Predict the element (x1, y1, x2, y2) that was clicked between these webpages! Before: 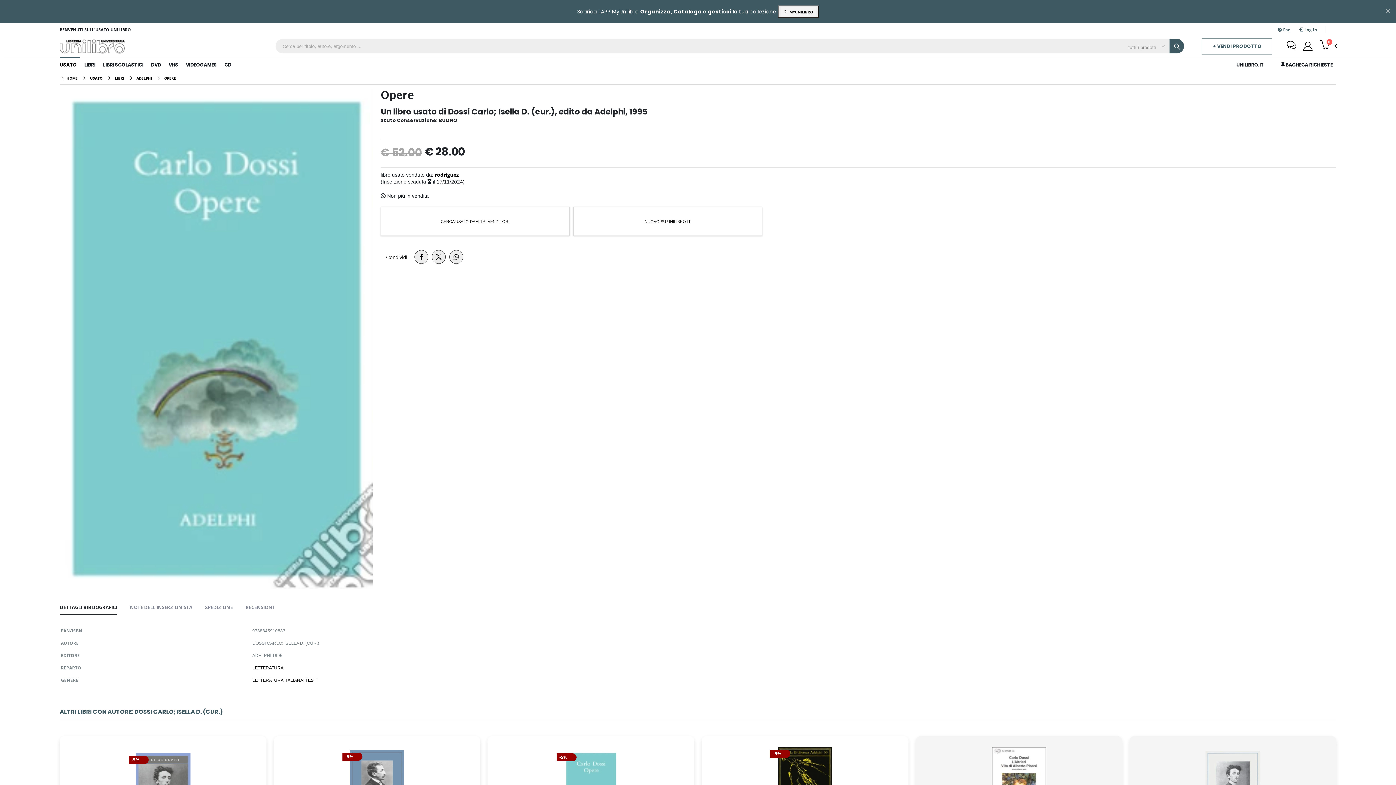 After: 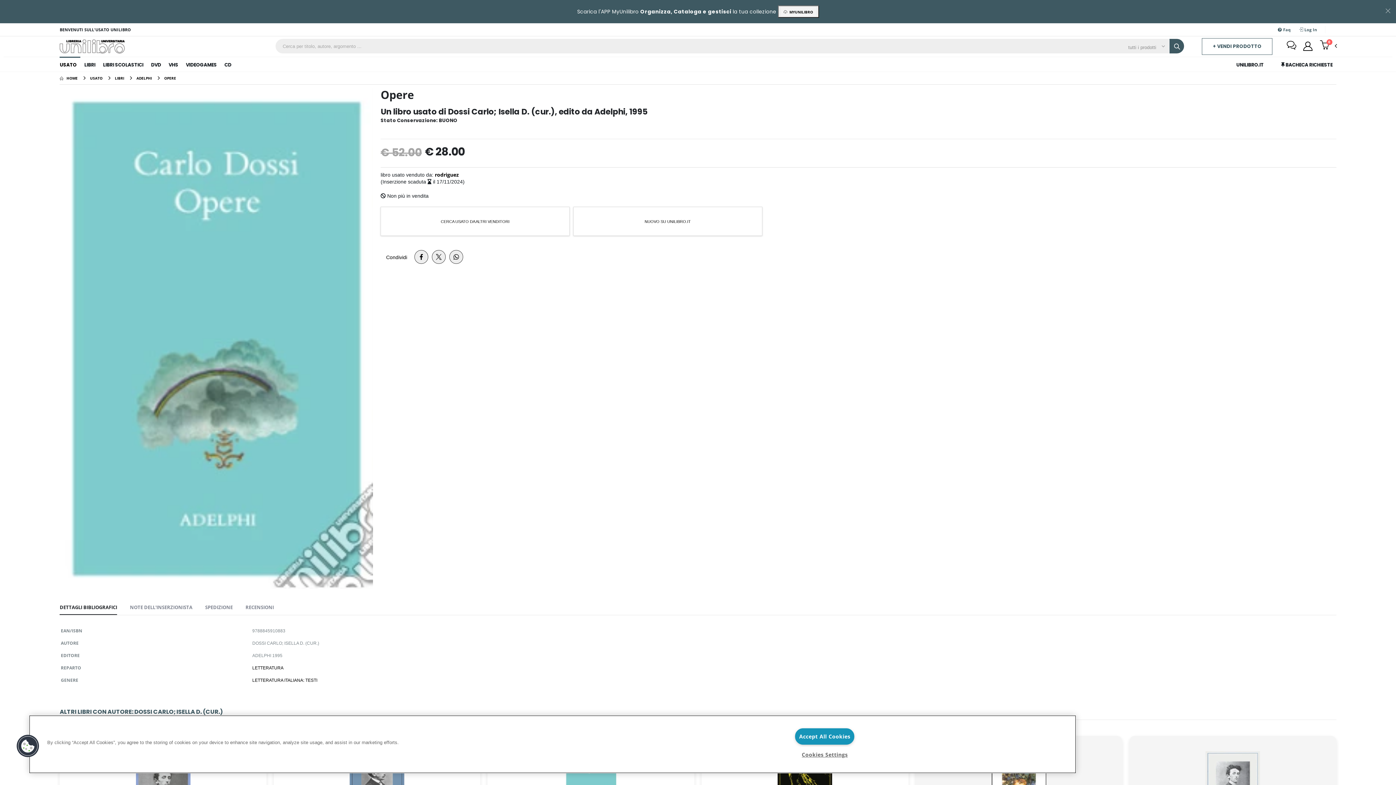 Action: bbox: (59, 601, 117, 615) label: DETTAGLI BIBLIOGRAFICI